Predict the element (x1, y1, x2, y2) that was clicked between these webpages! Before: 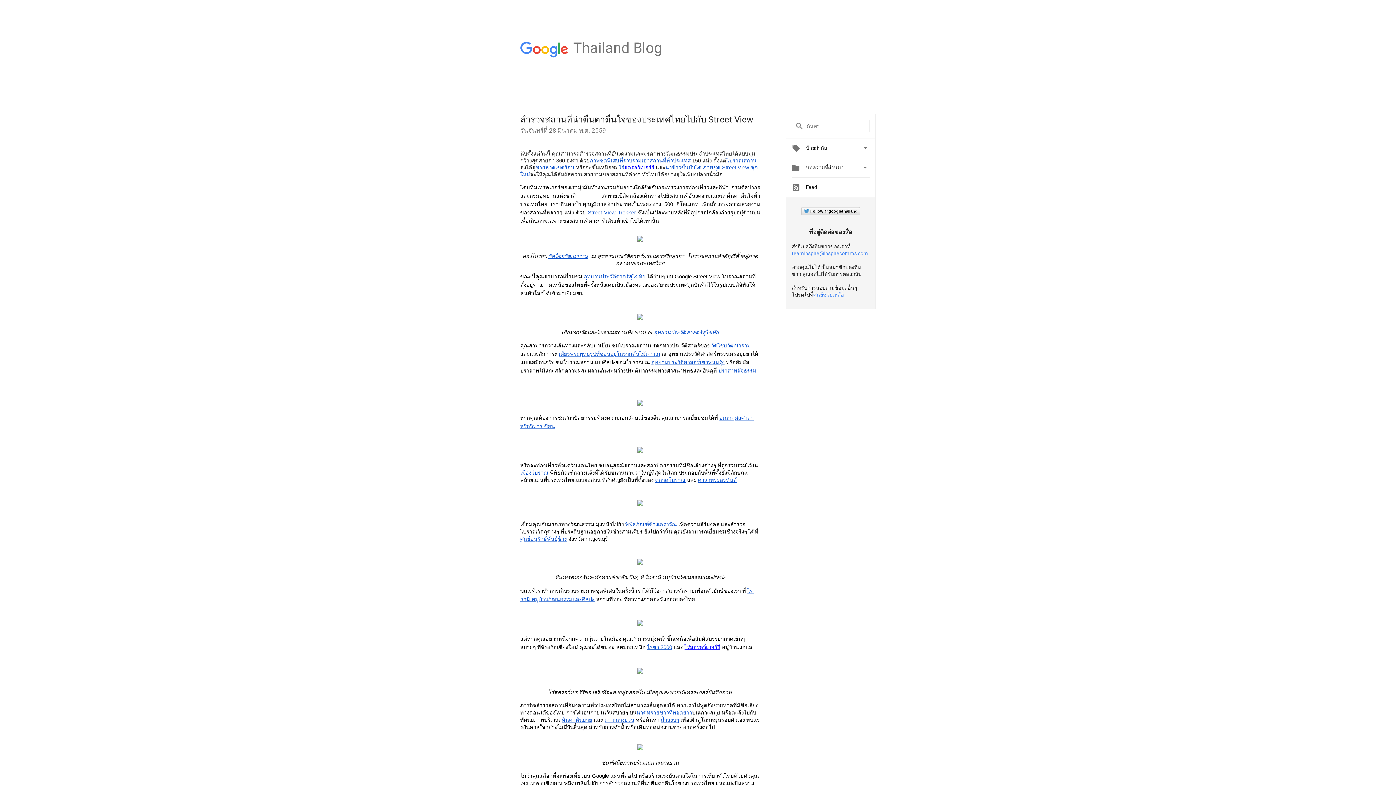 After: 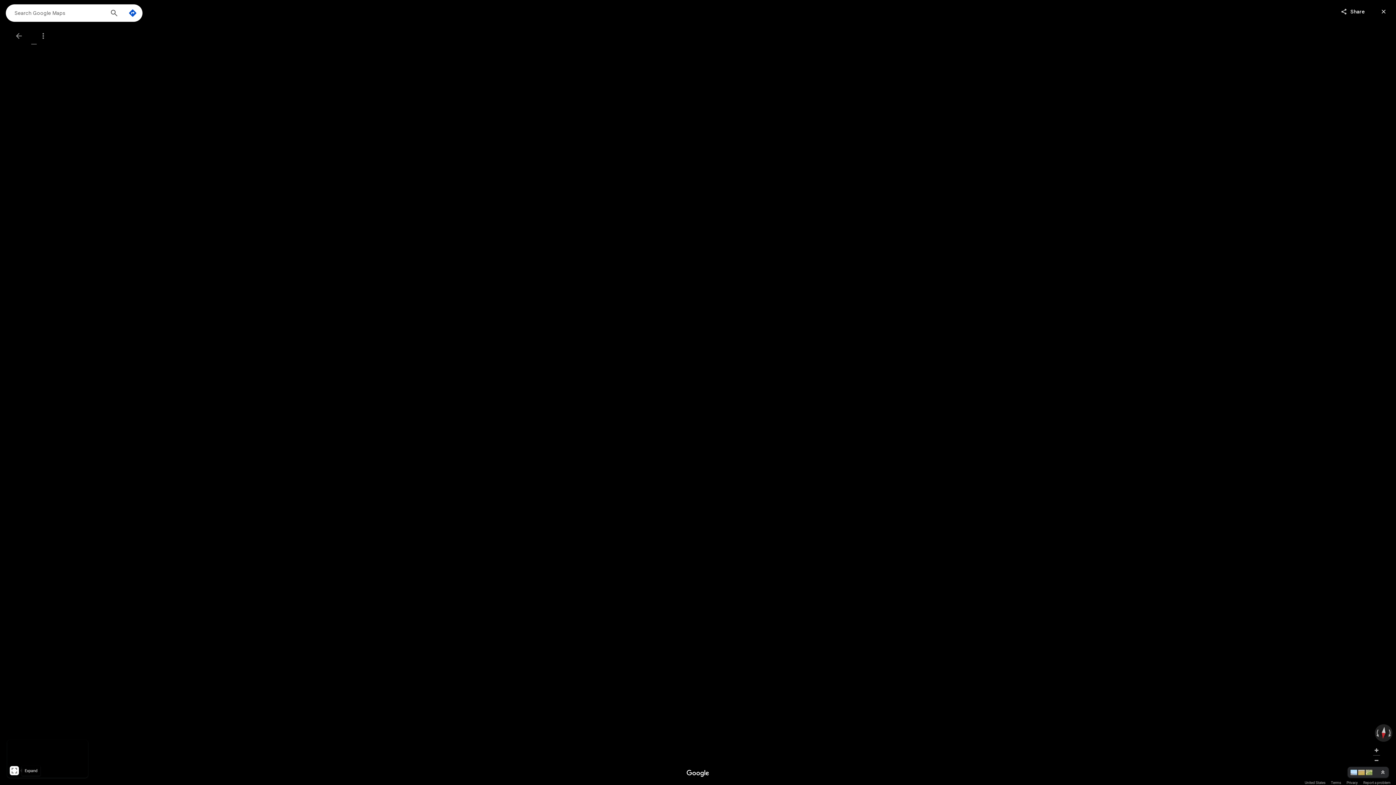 Action: label: สตรอว์เบอร์รี bbox: (624, 164, 654, 170)